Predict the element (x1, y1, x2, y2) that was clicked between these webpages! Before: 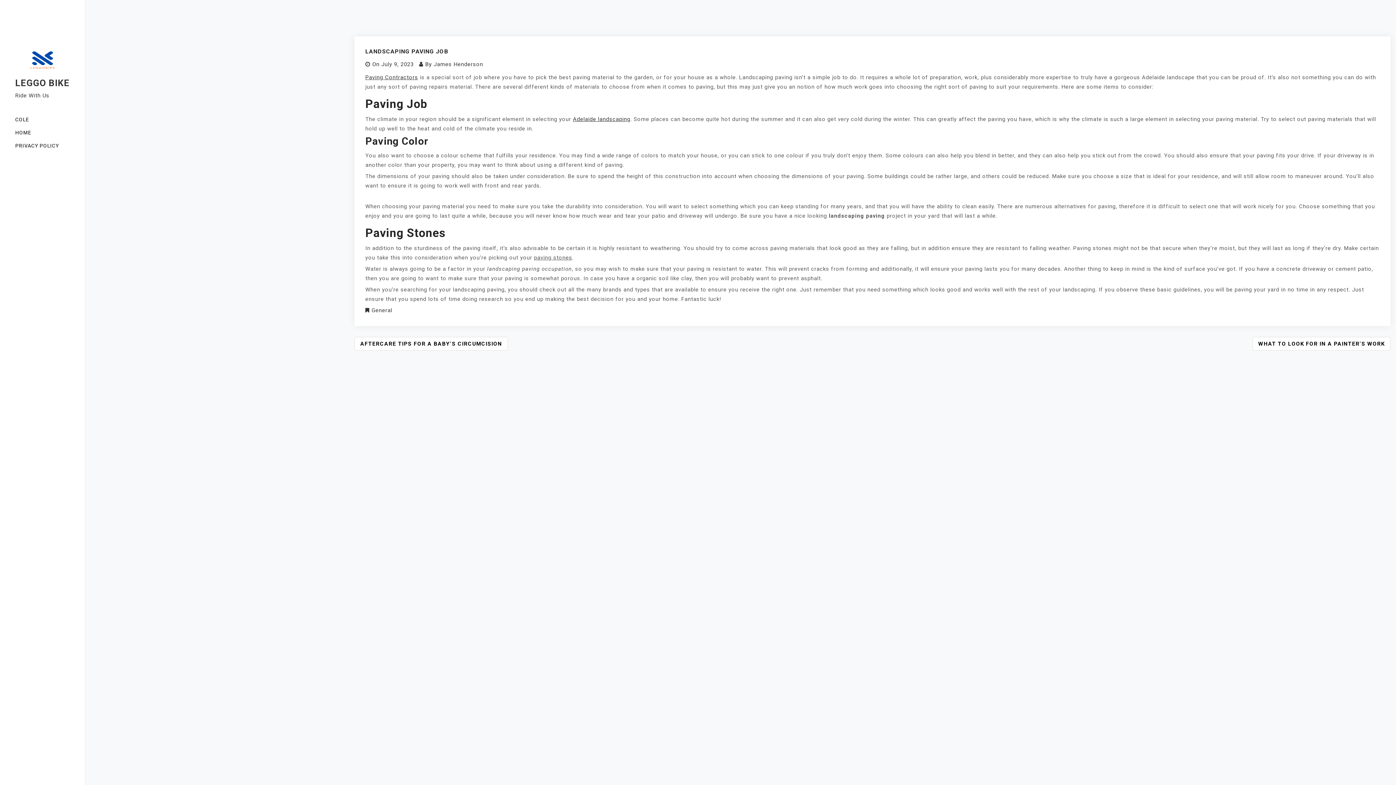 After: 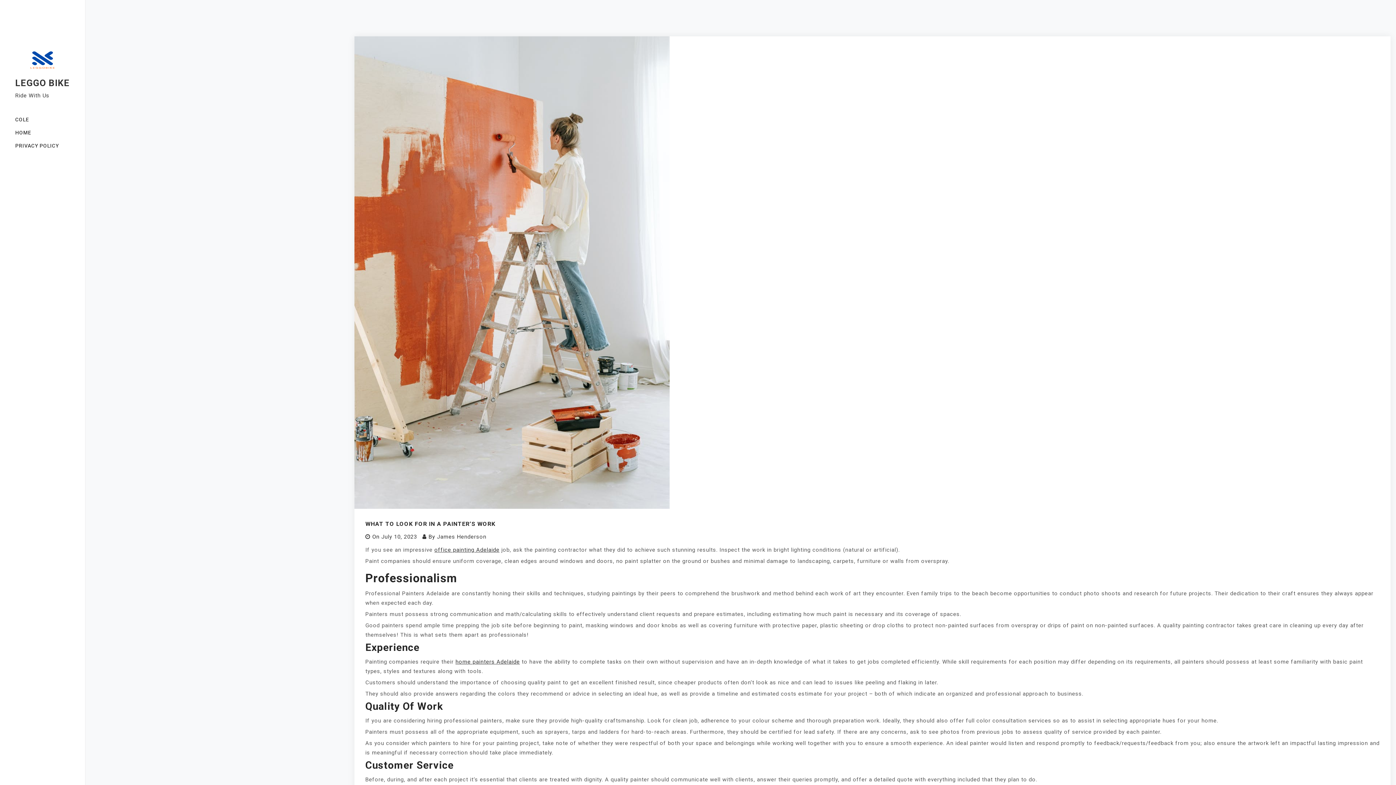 Action: bbox: (1252, 337, 1390, 350) label: WHAT TO LOOK FOR IN A PAINTER’S WORK